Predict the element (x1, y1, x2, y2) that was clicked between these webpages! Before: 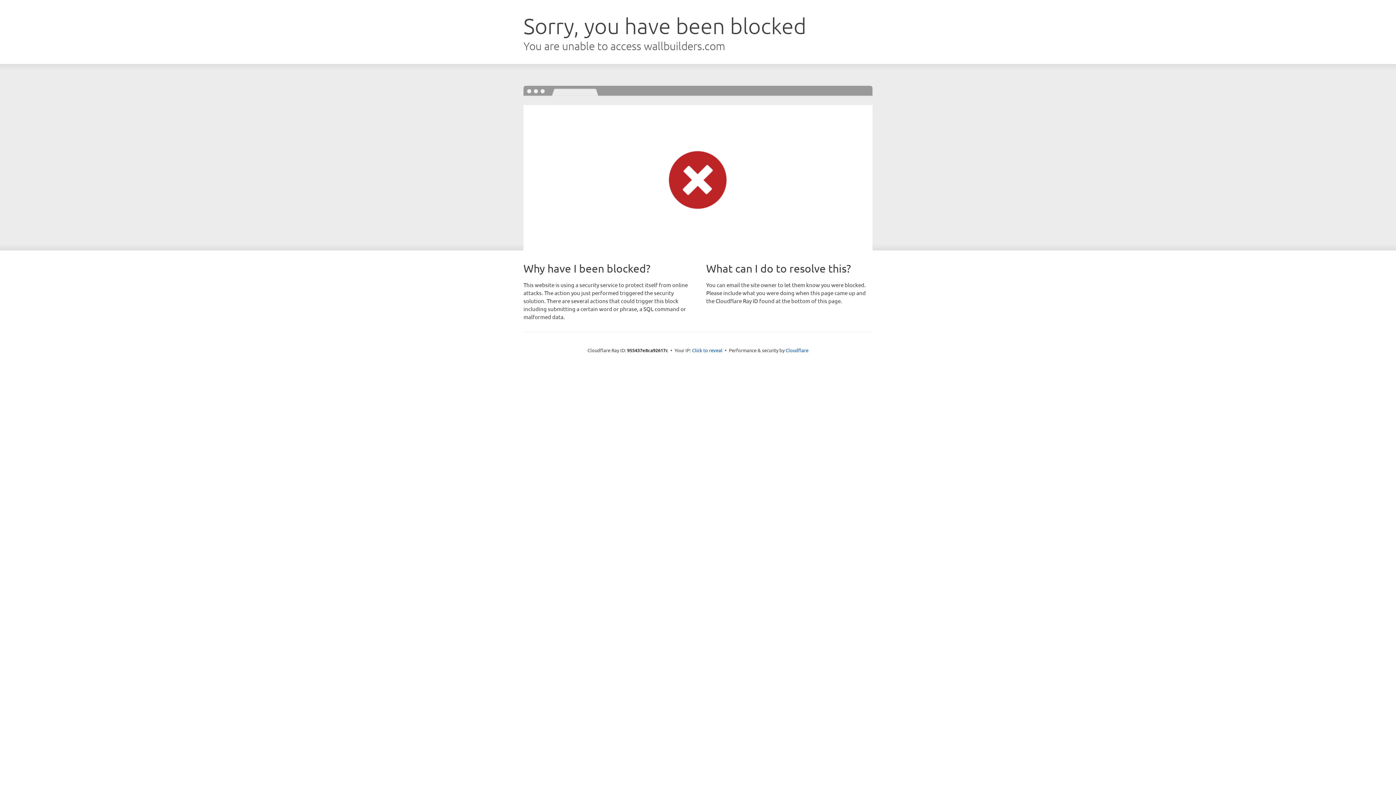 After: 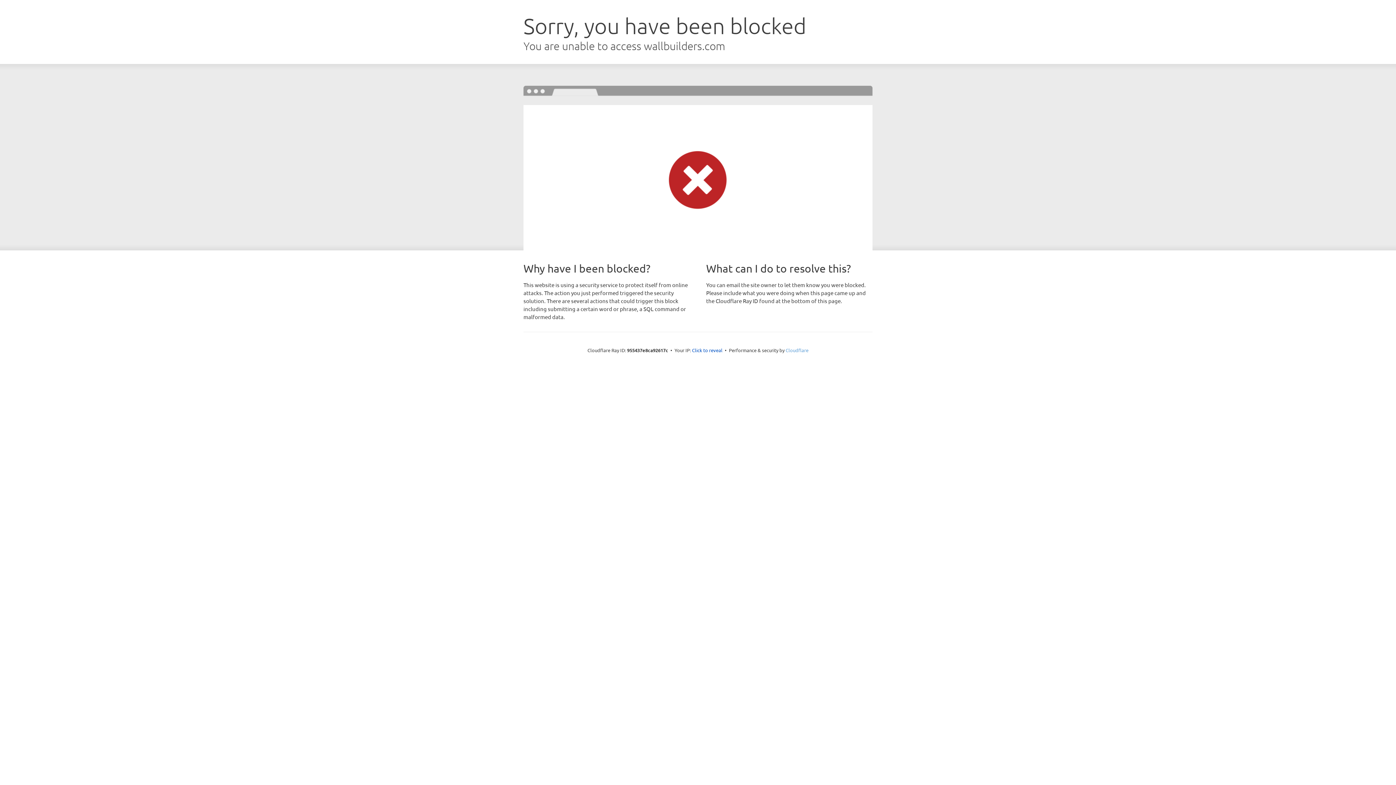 Action: label: Cloudflare bbox: (785, 347, 808, 353)